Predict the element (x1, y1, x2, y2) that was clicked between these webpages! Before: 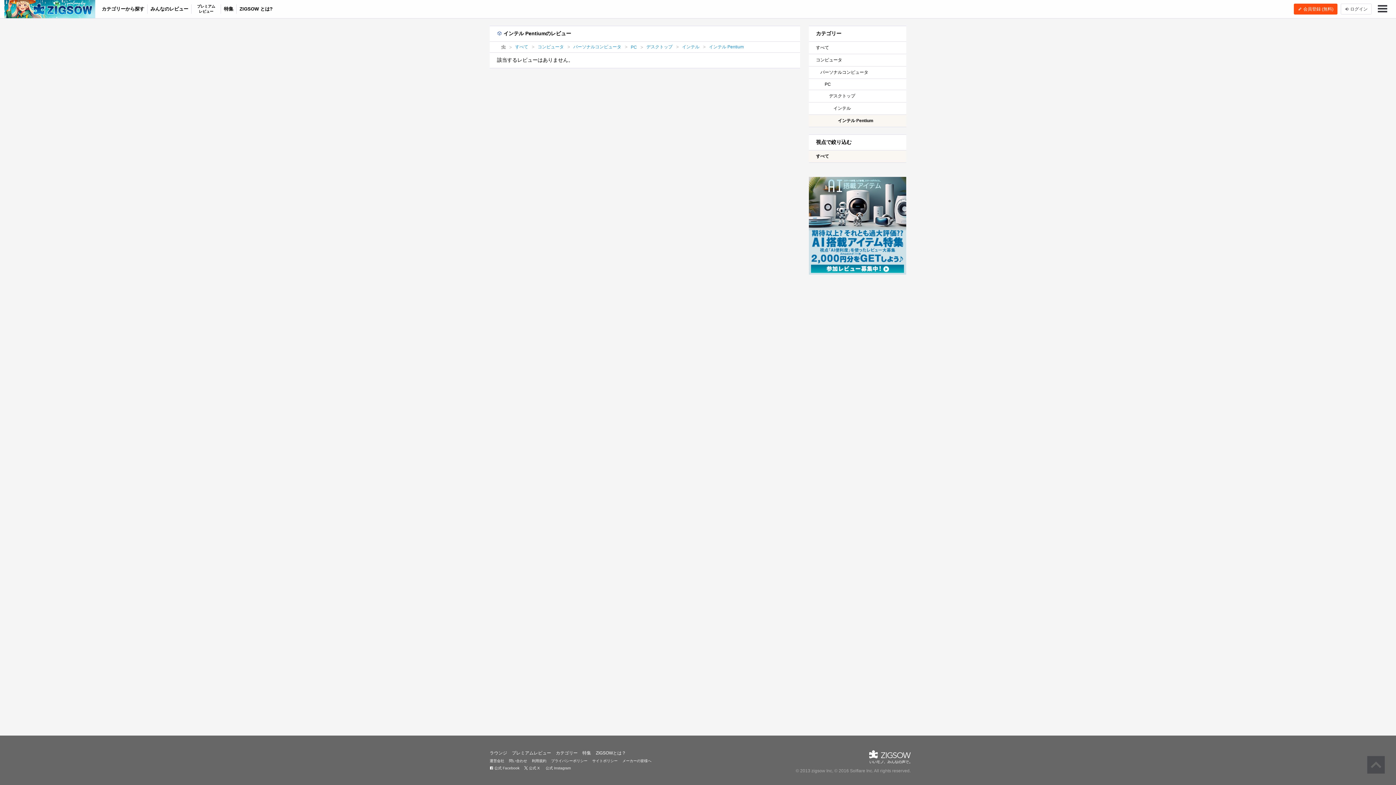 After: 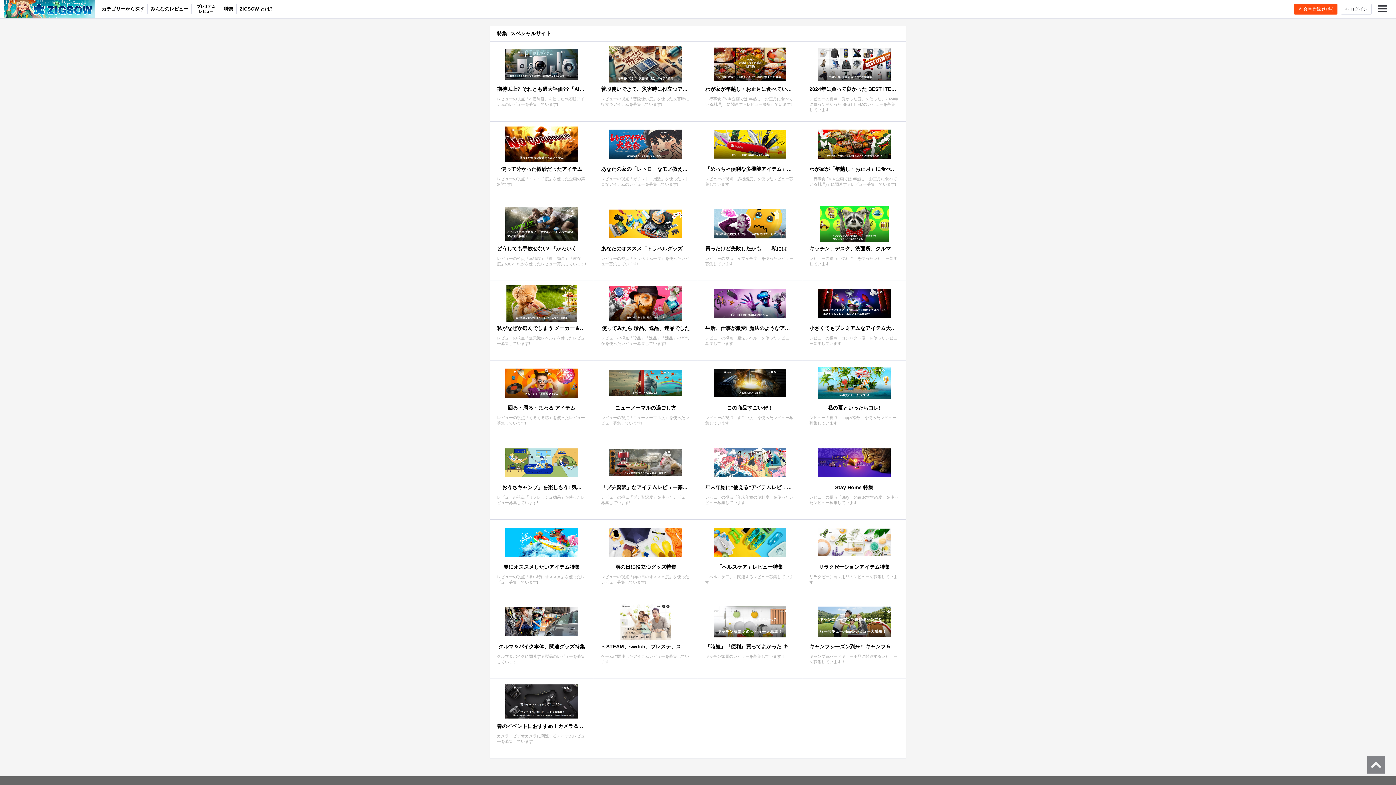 Action: label: 特集 bbox: (582, 750, 591, 756)